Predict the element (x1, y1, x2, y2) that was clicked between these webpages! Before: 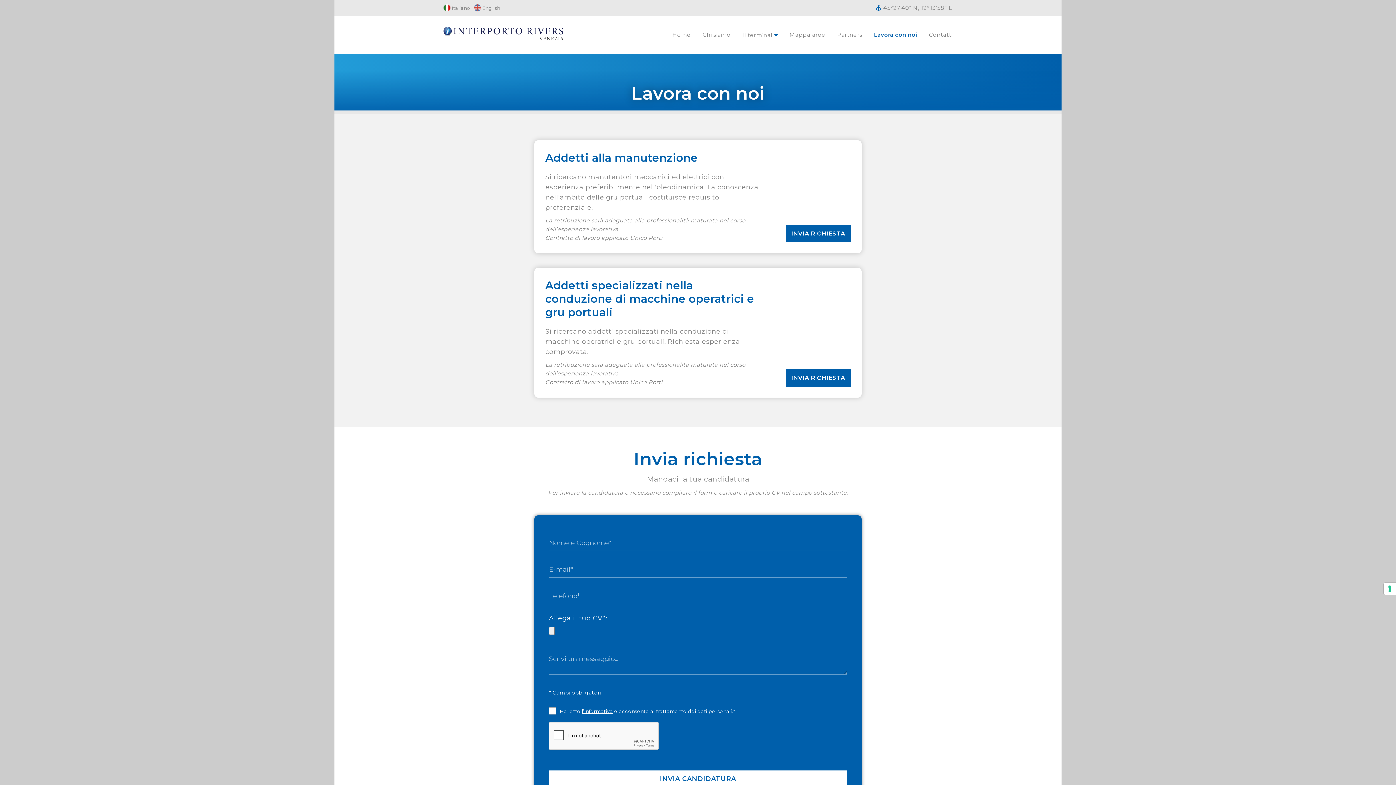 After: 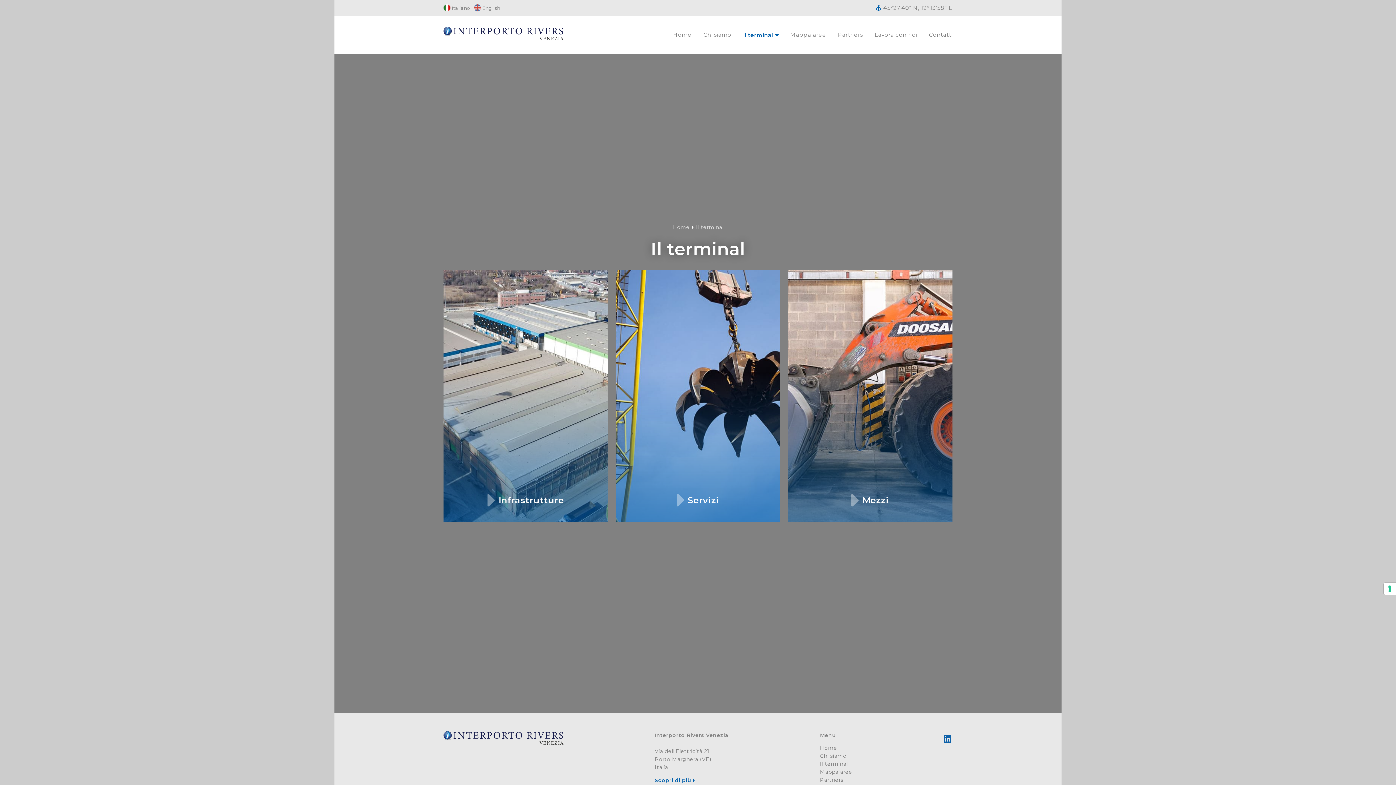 Action: label: Il terminal bbox: (742, 30, 778, 39)